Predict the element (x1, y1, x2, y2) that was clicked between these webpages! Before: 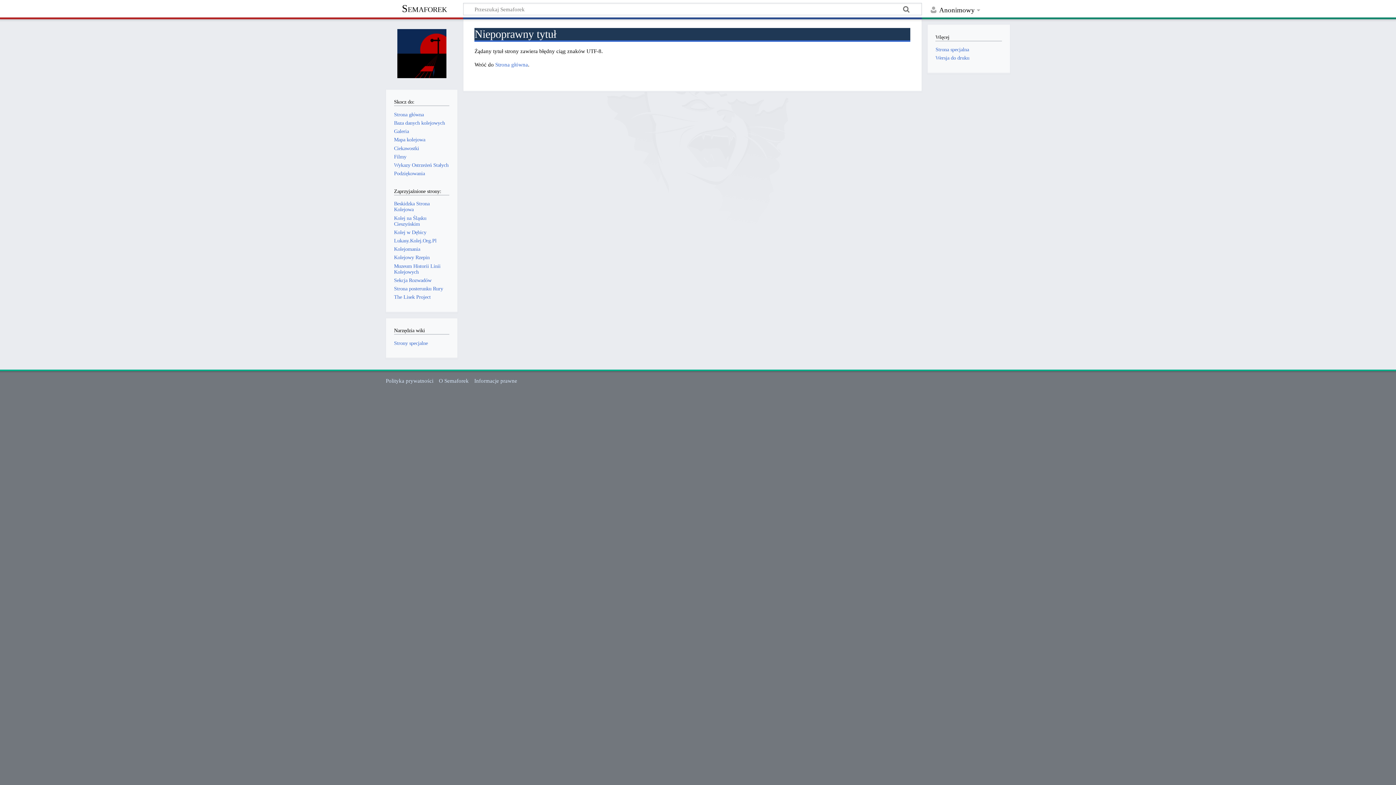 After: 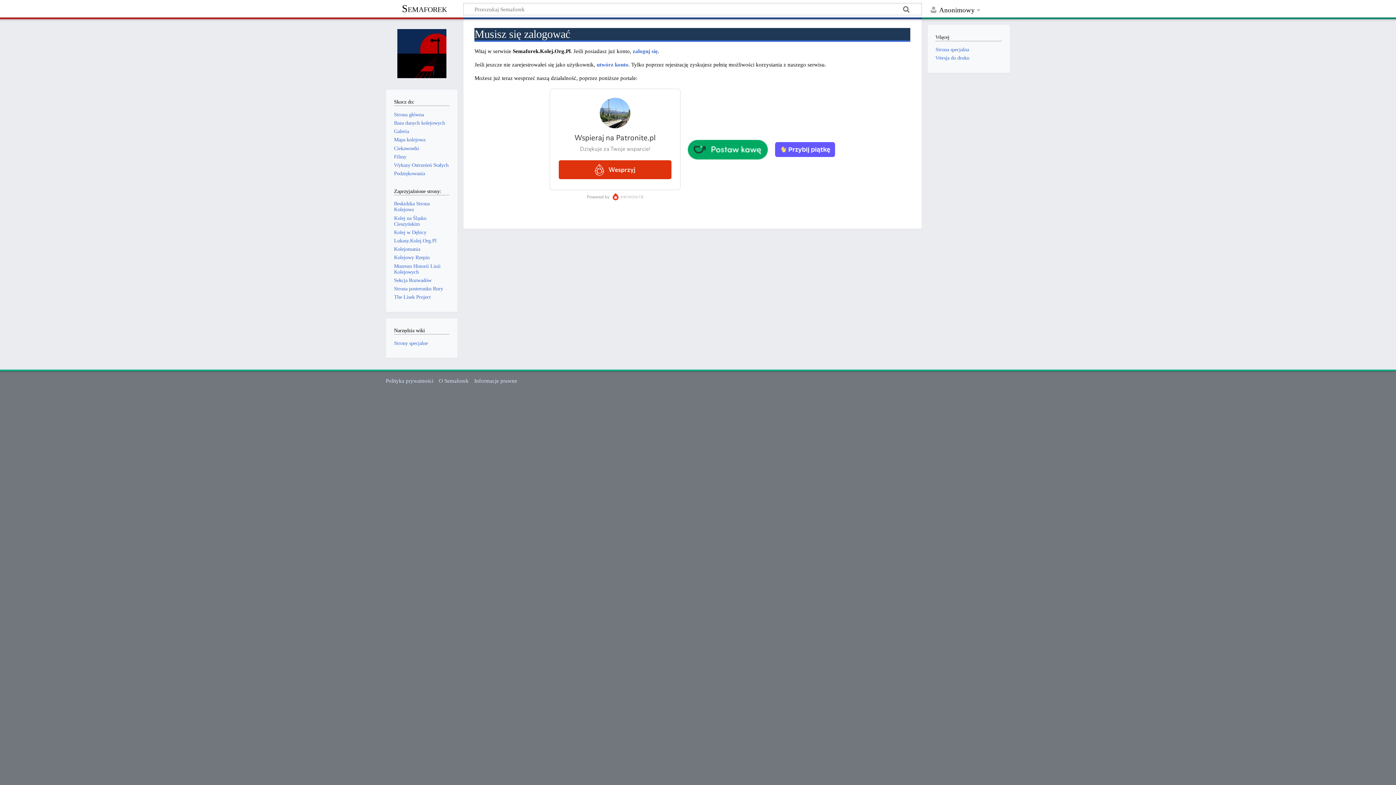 Action: bbox: (394, 111, 423, 117) label: Strona główna